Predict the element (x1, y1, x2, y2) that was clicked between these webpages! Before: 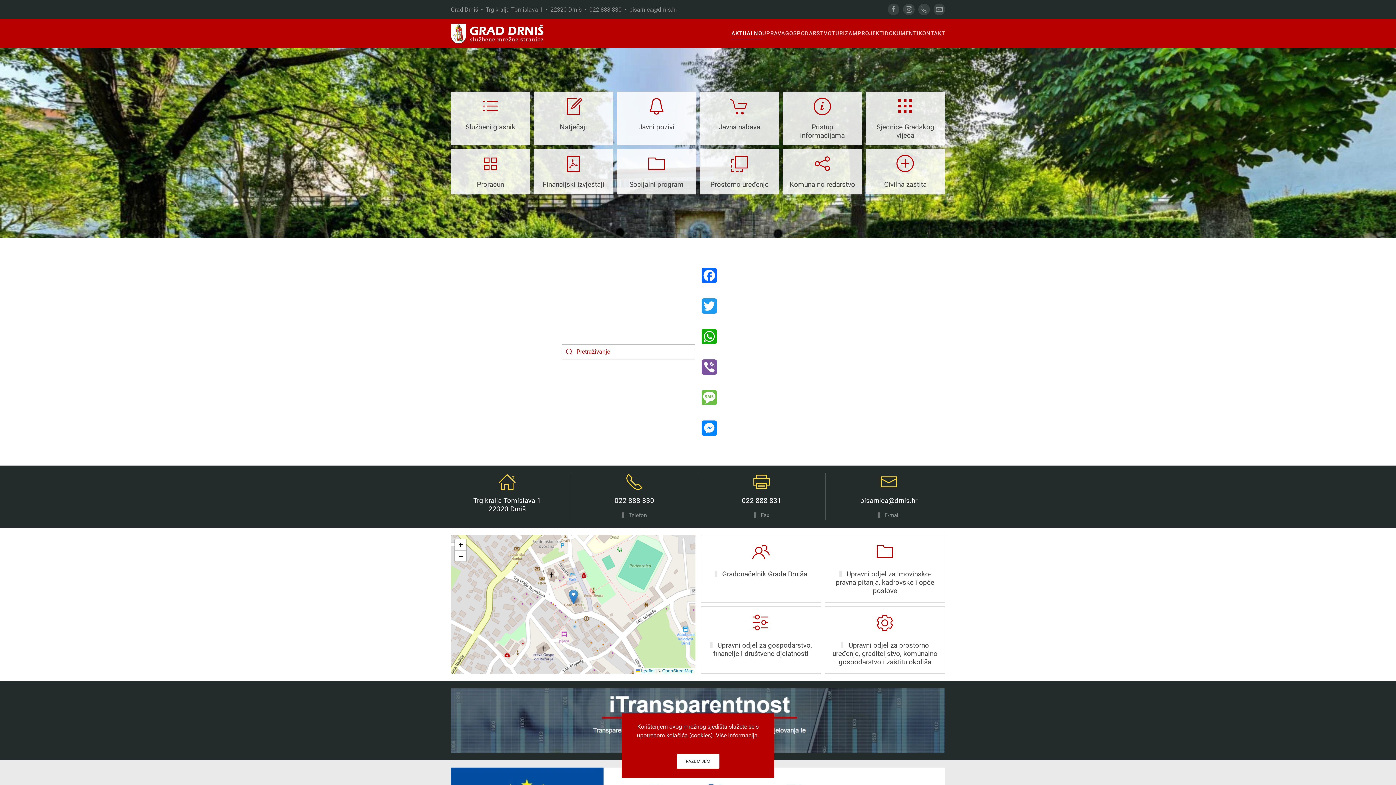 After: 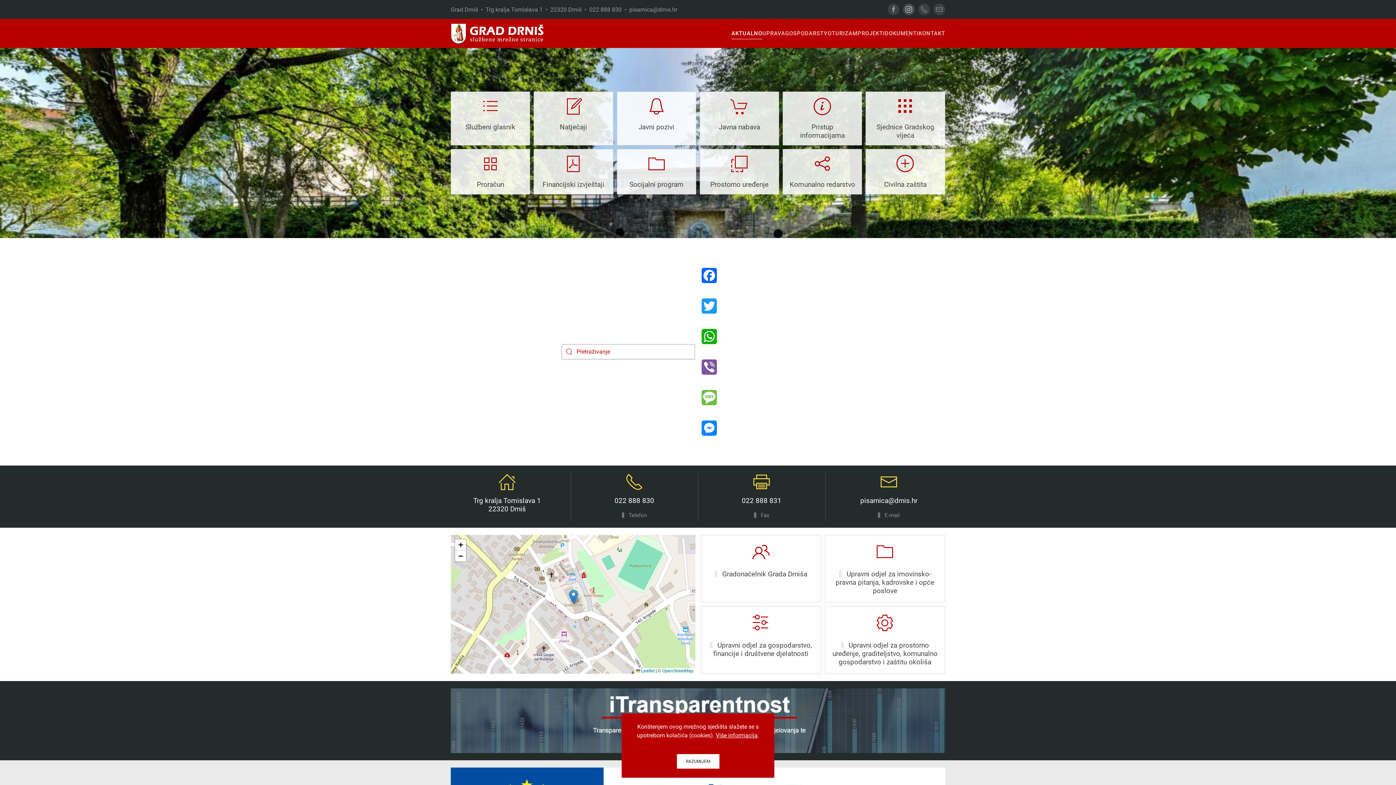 Action: bbox: (903, 3, 914, 15)